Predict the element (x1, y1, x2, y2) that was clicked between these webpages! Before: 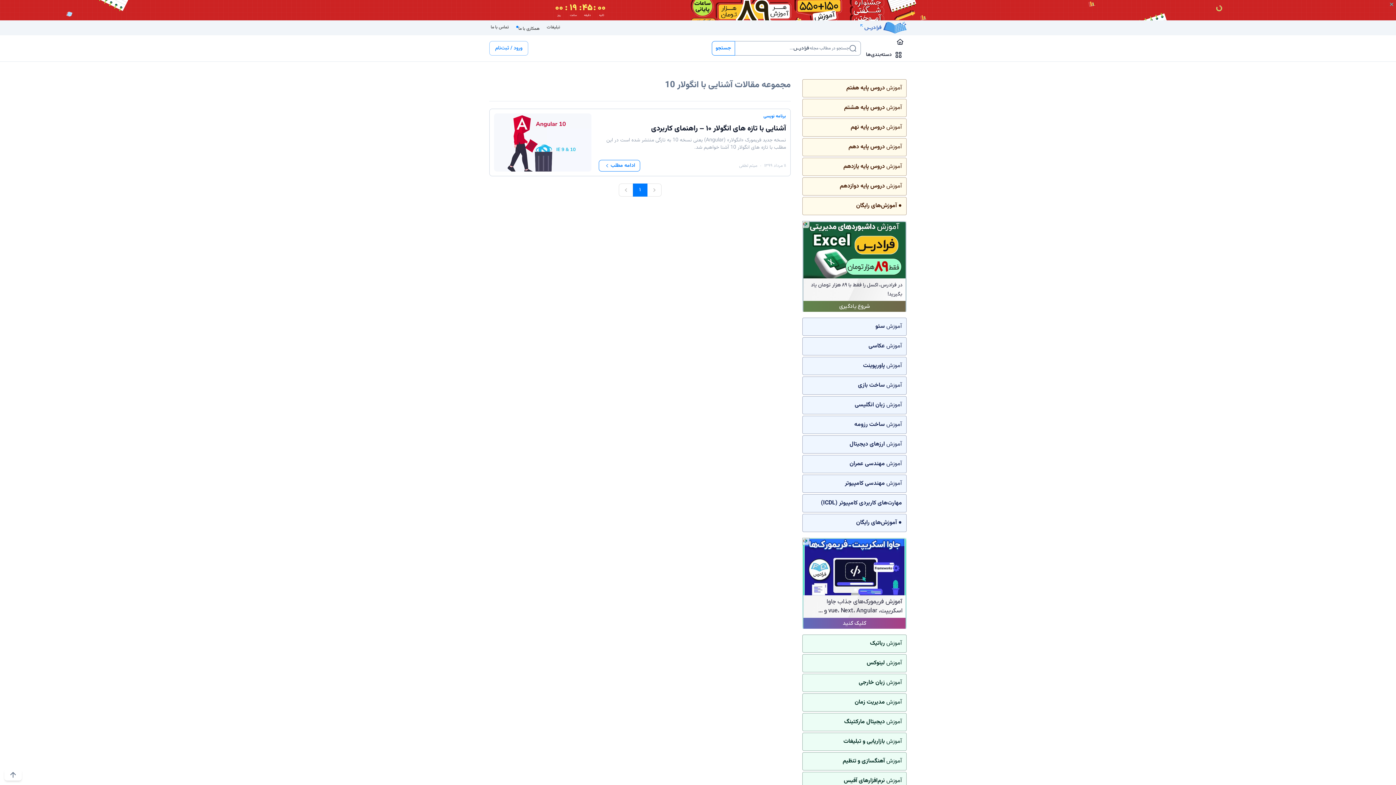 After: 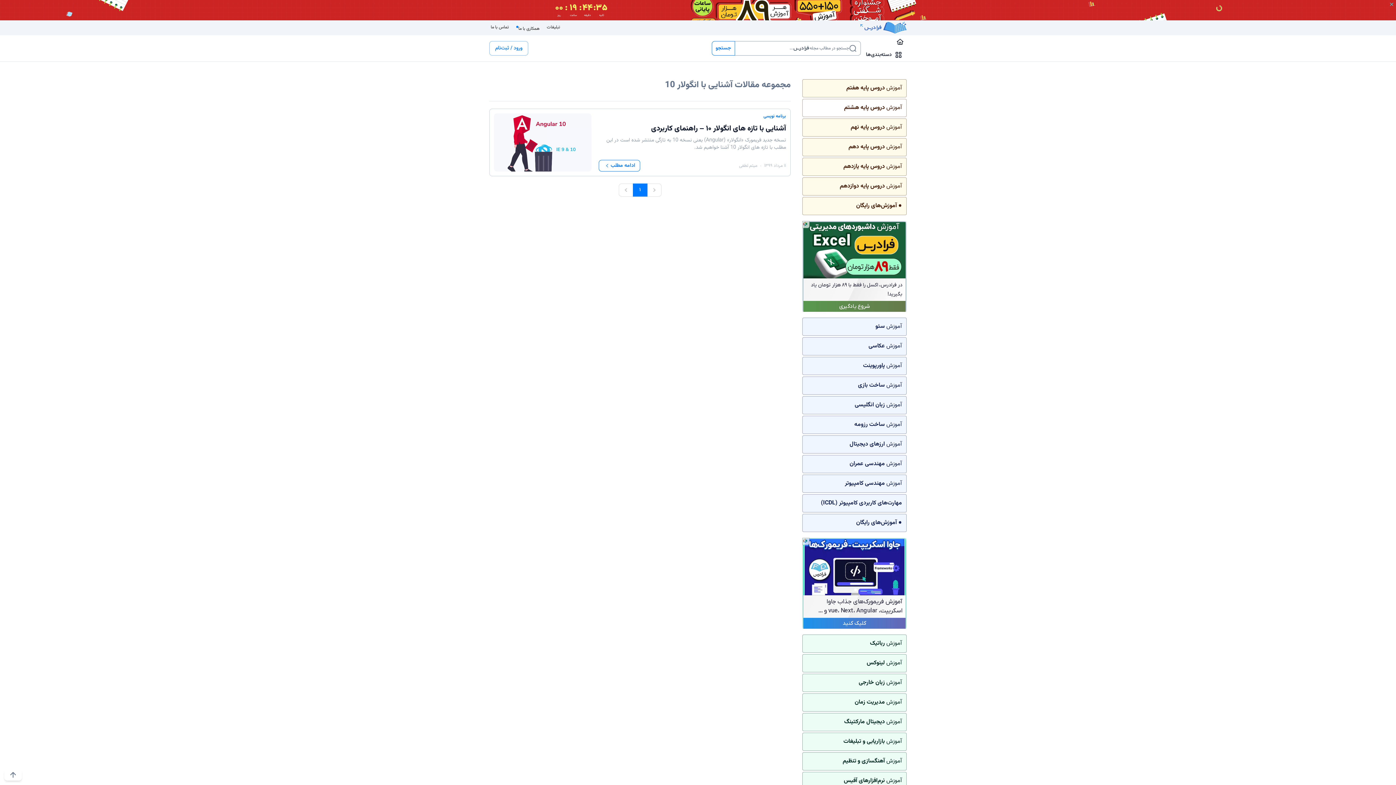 Action: bbox: (802, 98, 906, 117) label: آموزش دروس پایه هشتم